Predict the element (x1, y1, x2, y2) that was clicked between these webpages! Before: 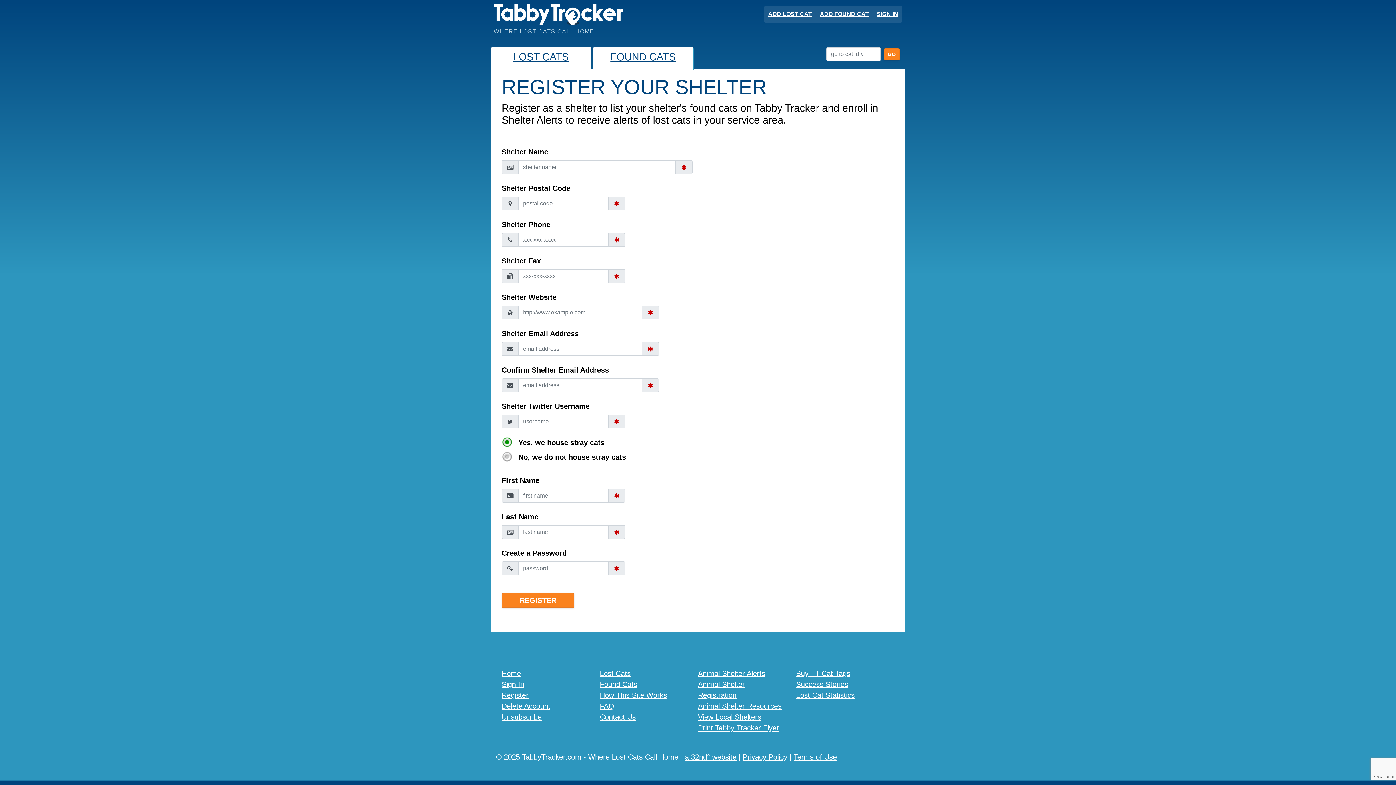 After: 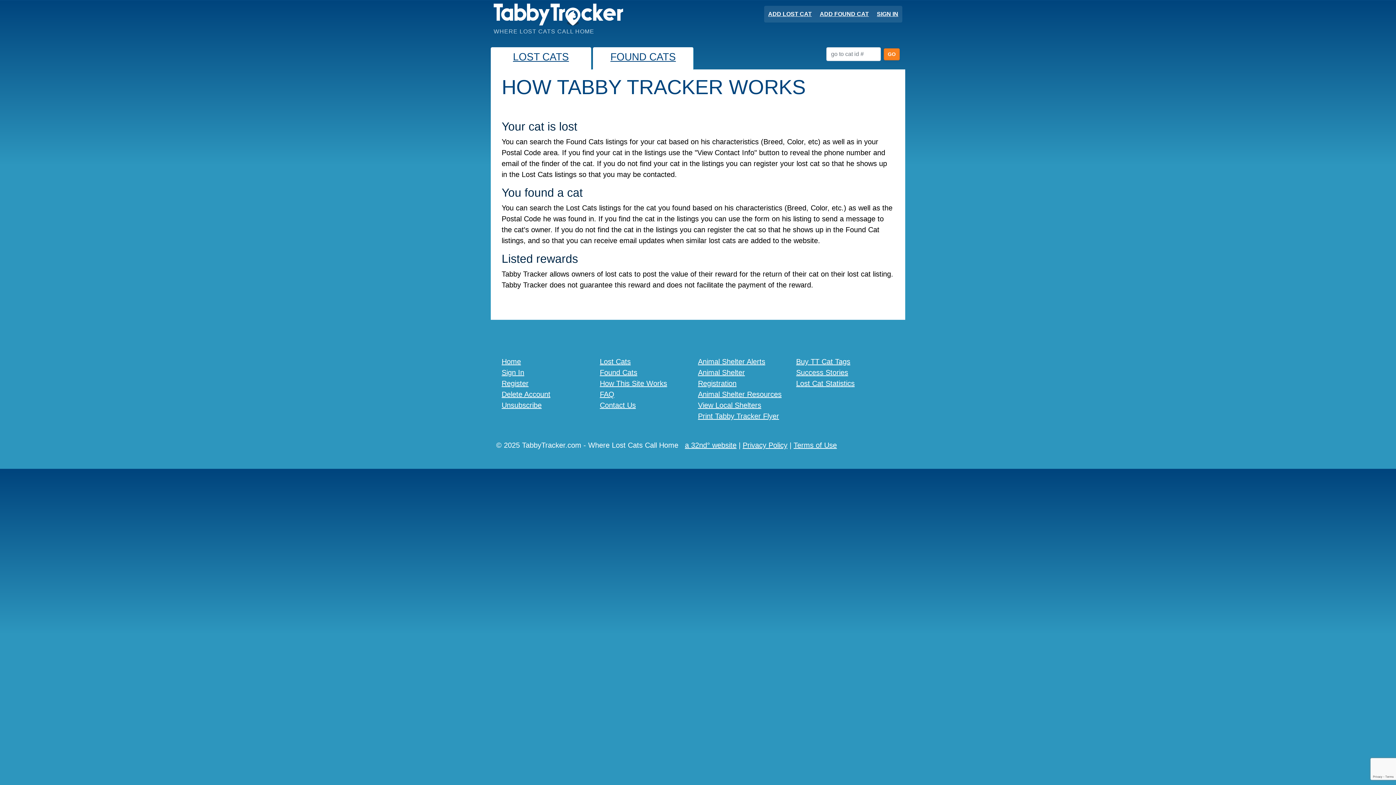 Action: bbox: (600, 691, 667, 699) label: How This Site Works